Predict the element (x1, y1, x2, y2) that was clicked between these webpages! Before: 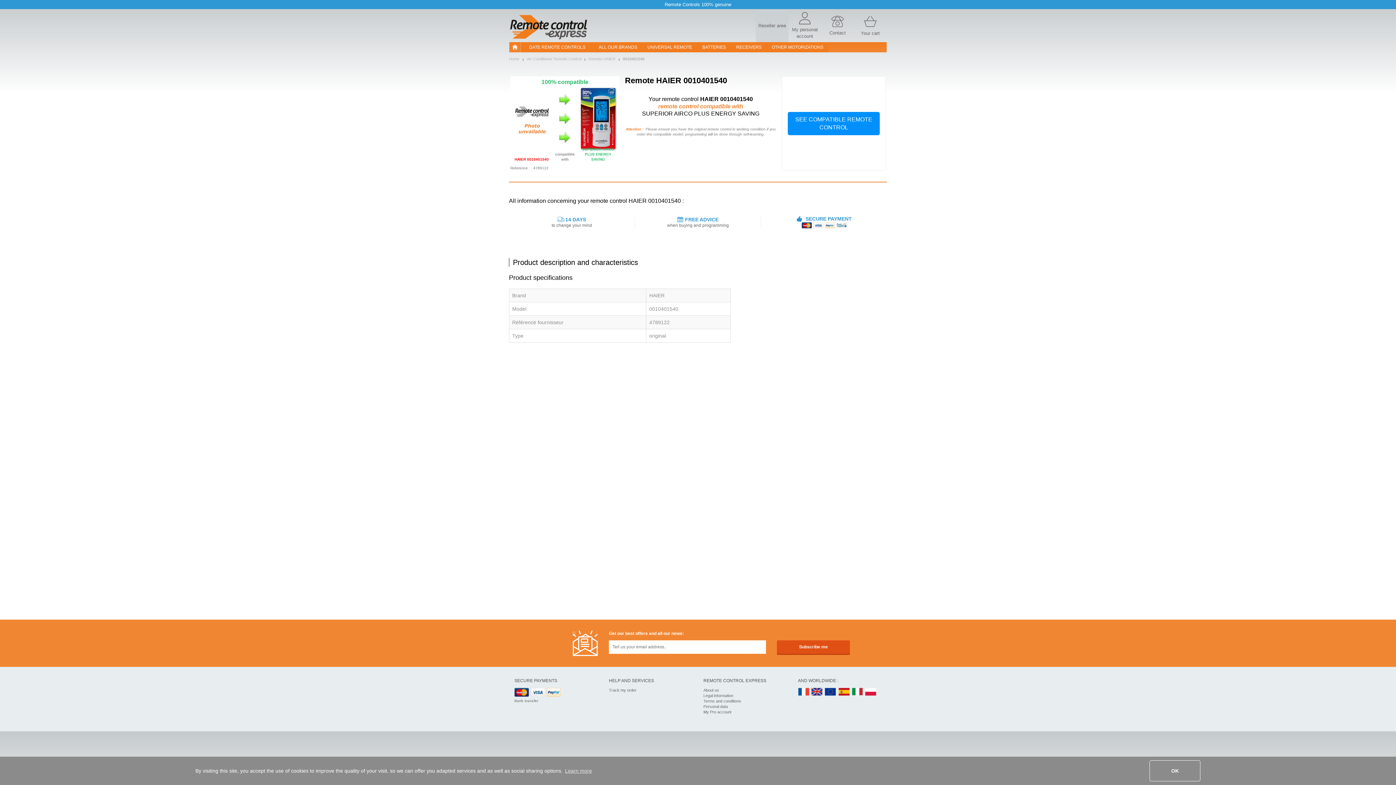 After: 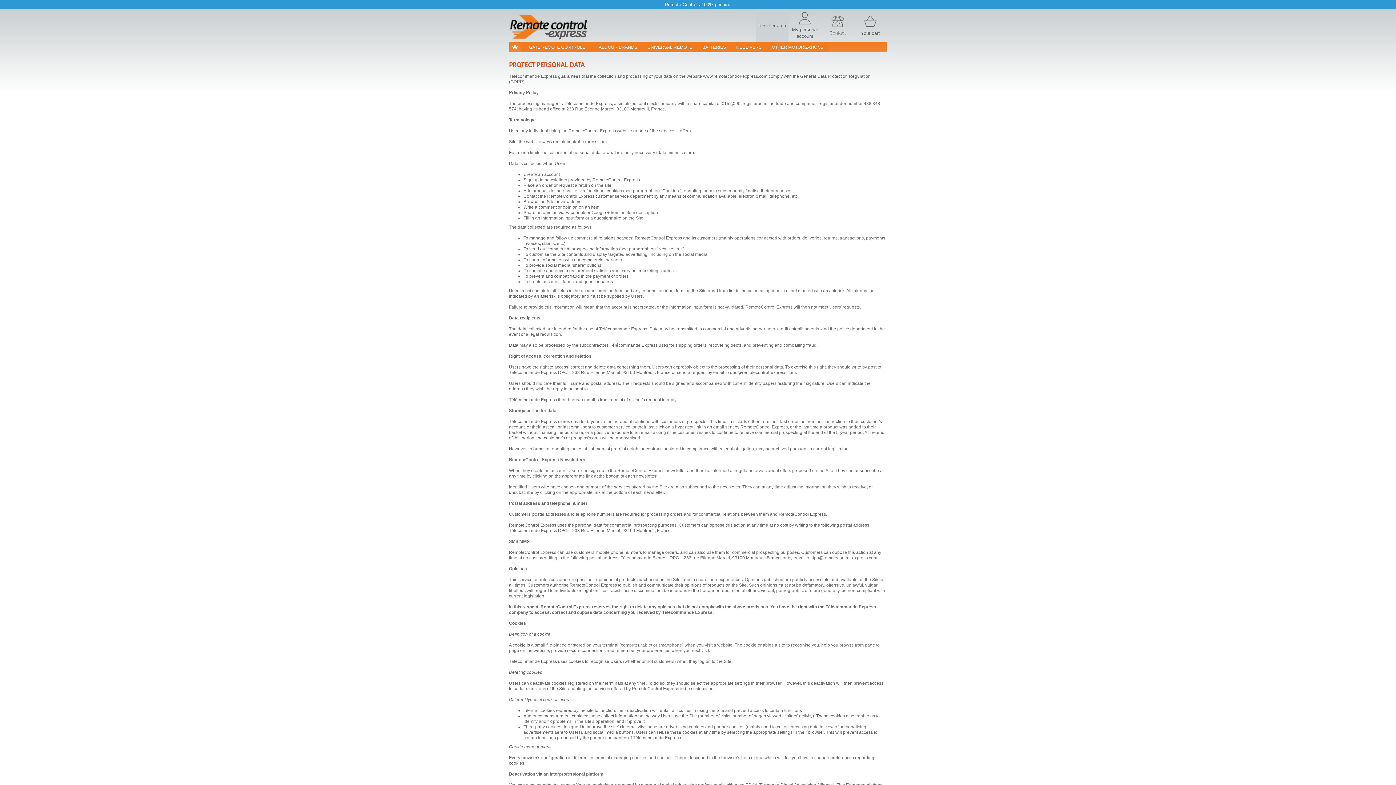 Action: label: Personal data bbox: (703, 704, 728, 709)